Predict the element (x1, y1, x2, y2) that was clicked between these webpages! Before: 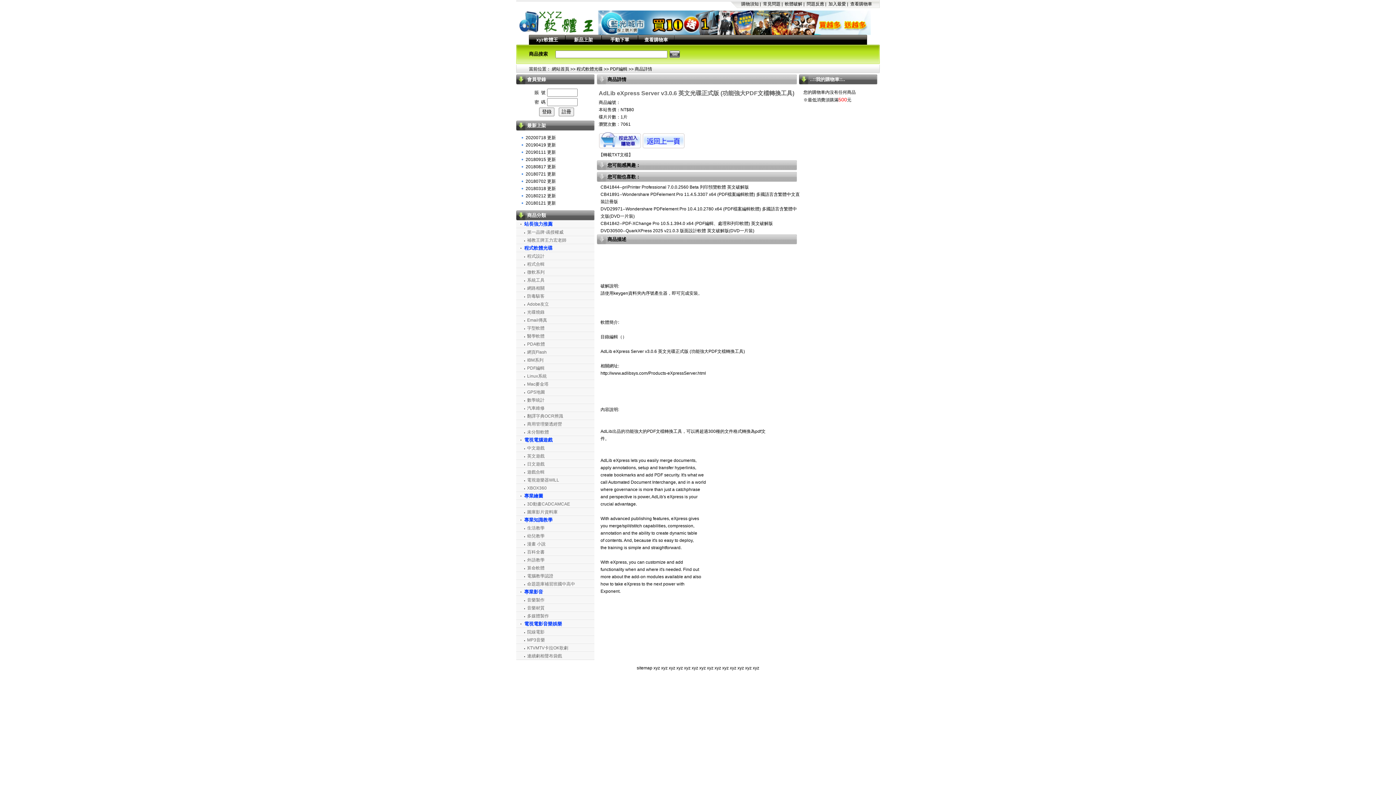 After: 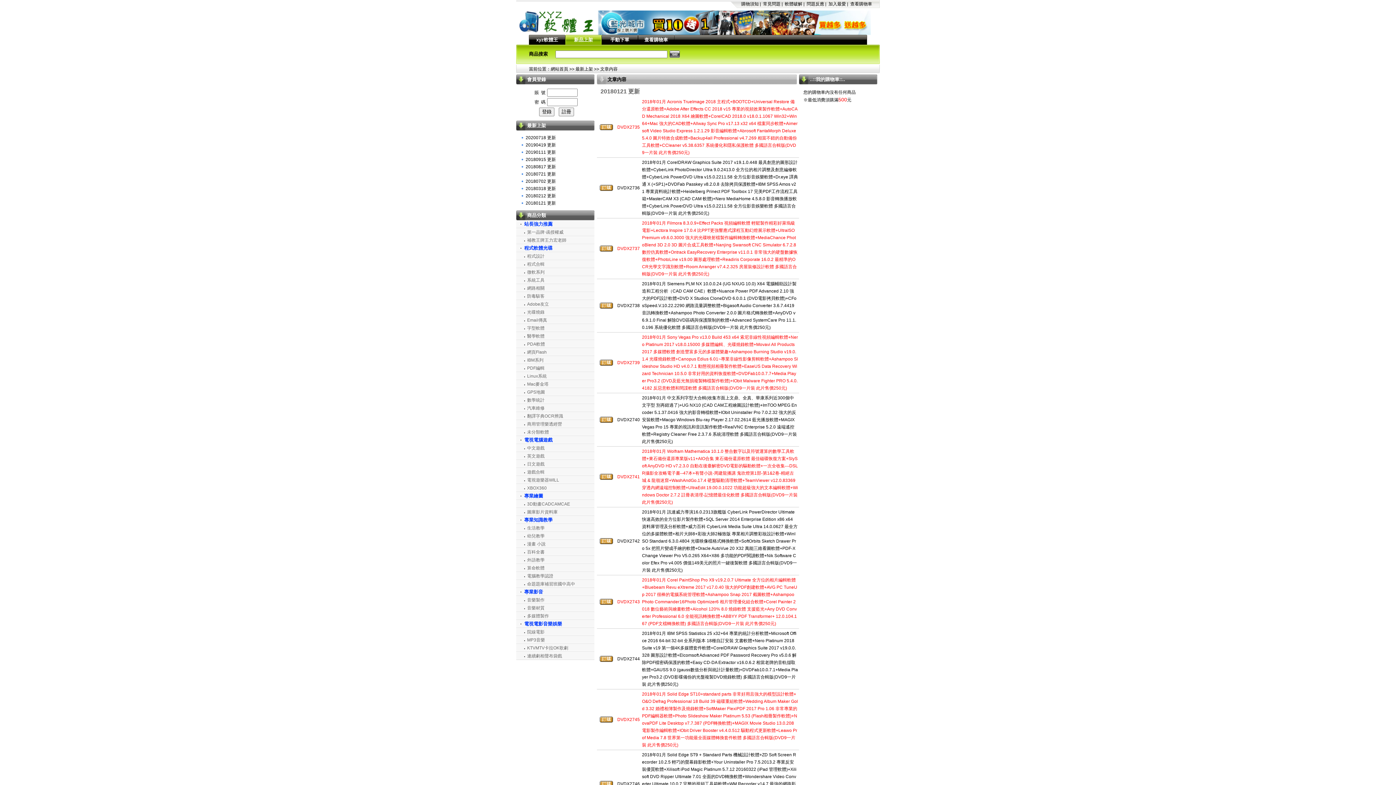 Action: bbox: (525, 200, 556, 205) label: 20180121 更新